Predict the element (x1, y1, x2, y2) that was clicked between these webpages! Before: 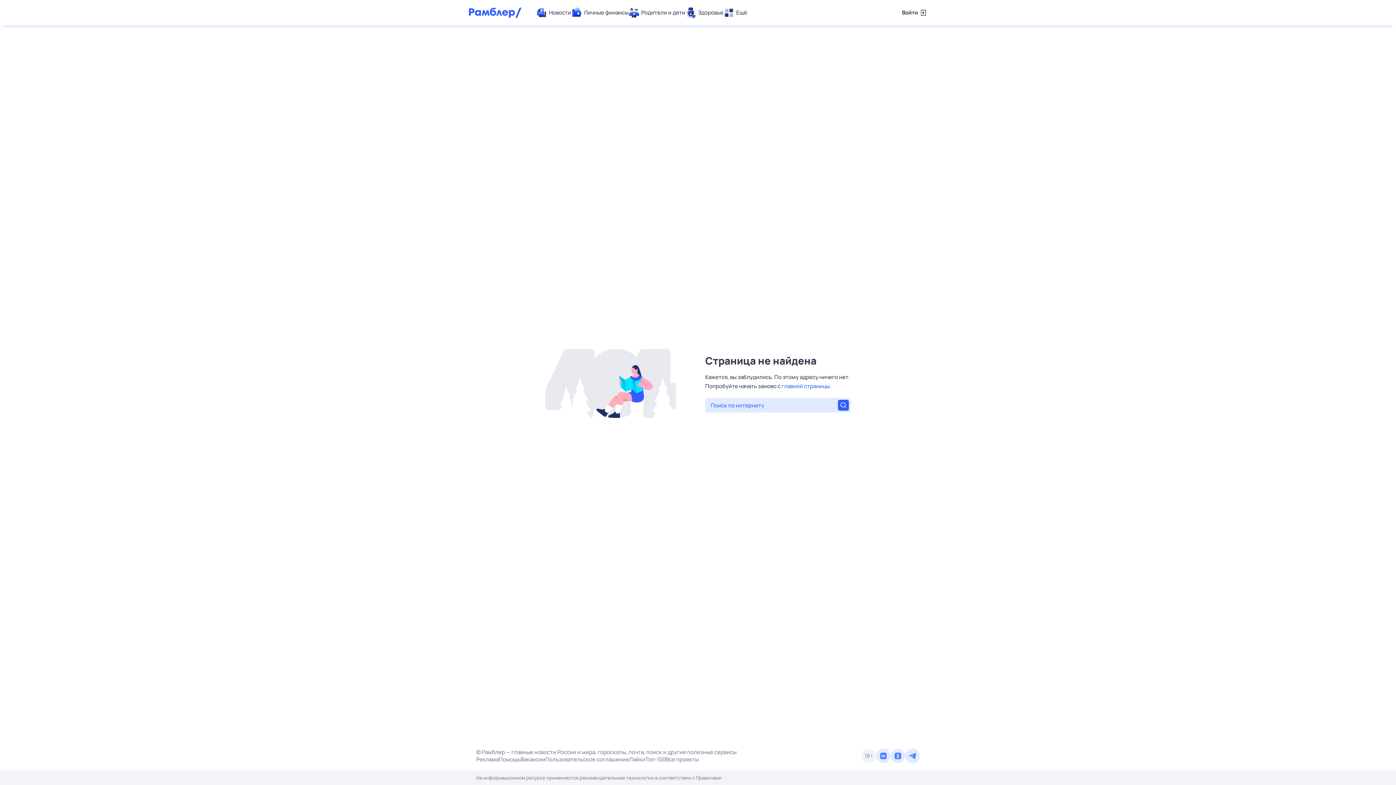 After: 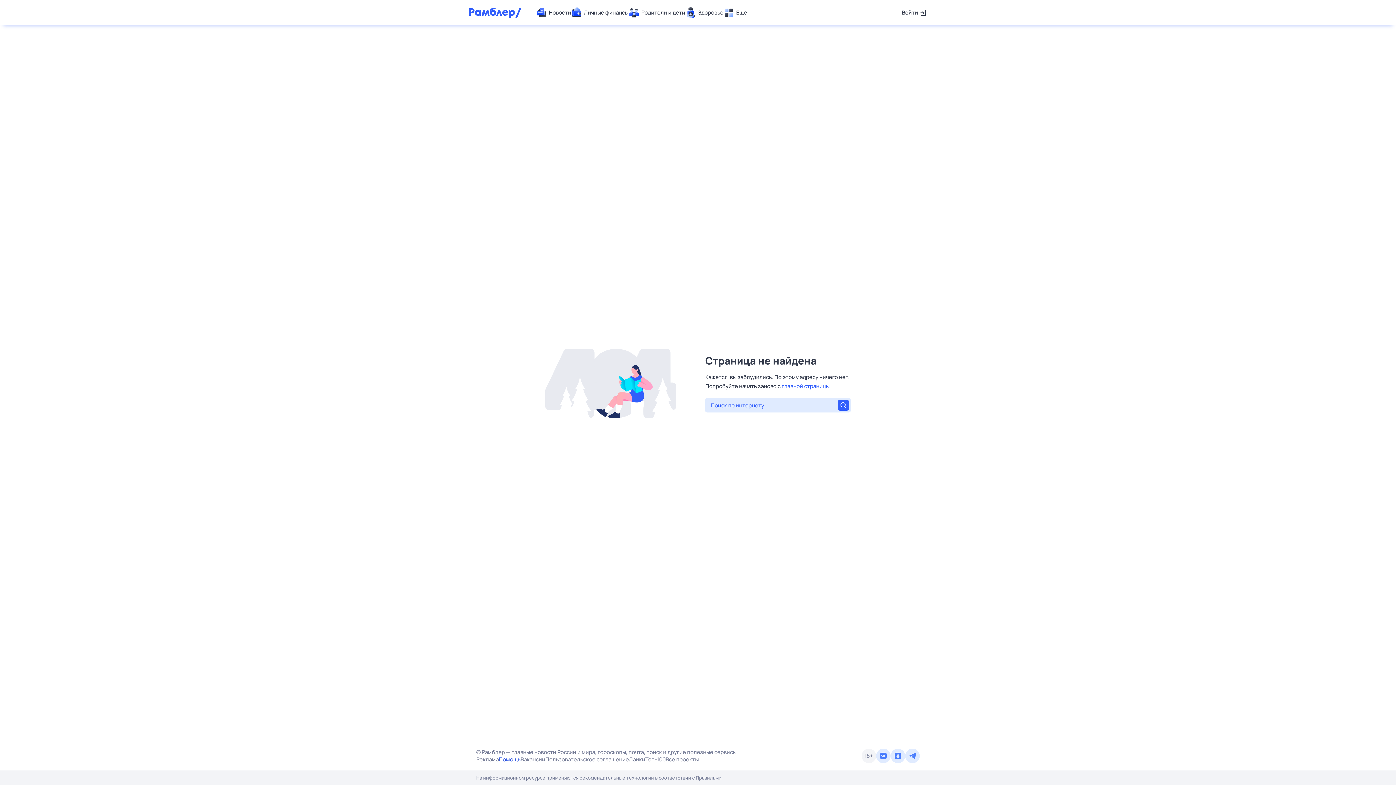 Action: bbox: (498, 756, 520, 763) label: Помощь